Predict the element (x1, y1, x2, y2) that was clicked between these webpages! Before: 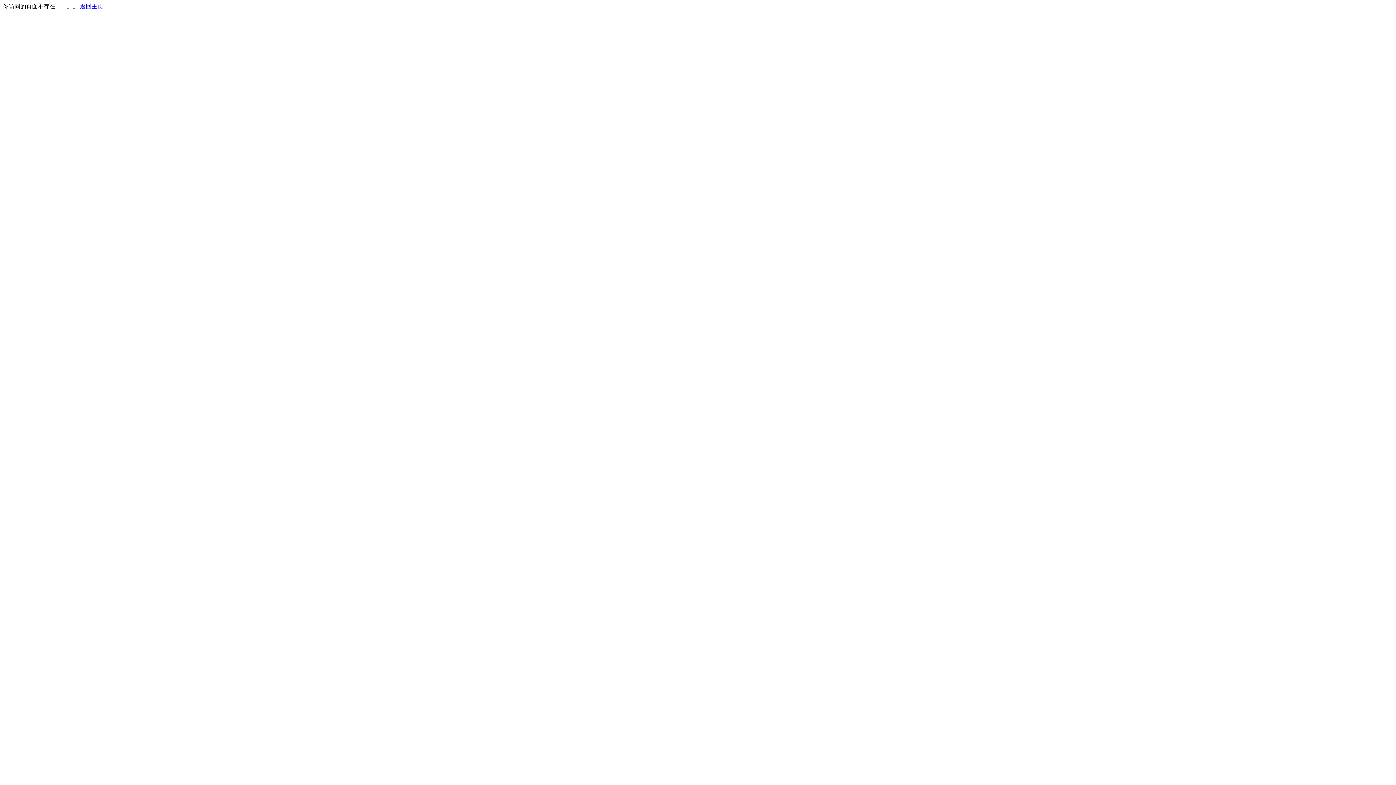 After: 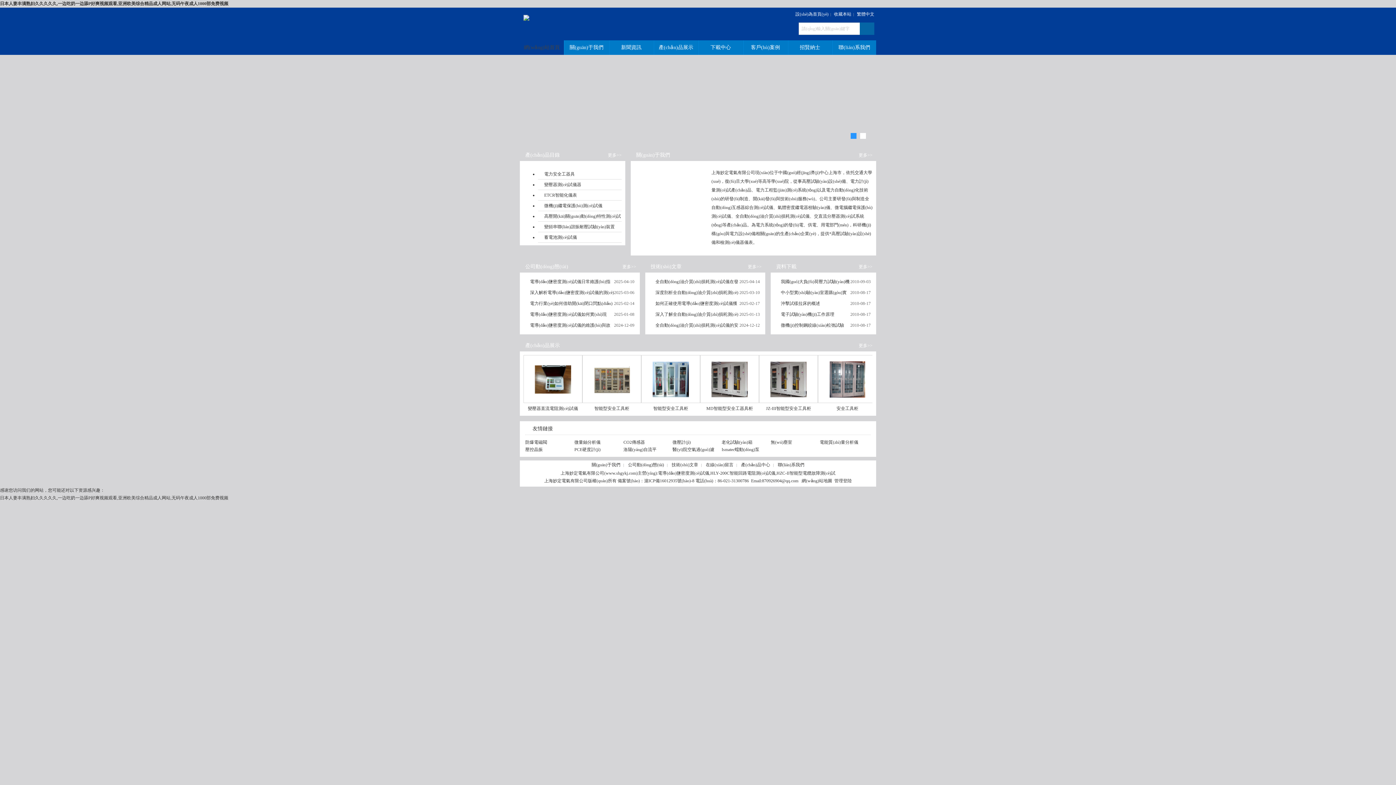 Action: label: 返回主页 bbox: (80, 3, 103, 9)